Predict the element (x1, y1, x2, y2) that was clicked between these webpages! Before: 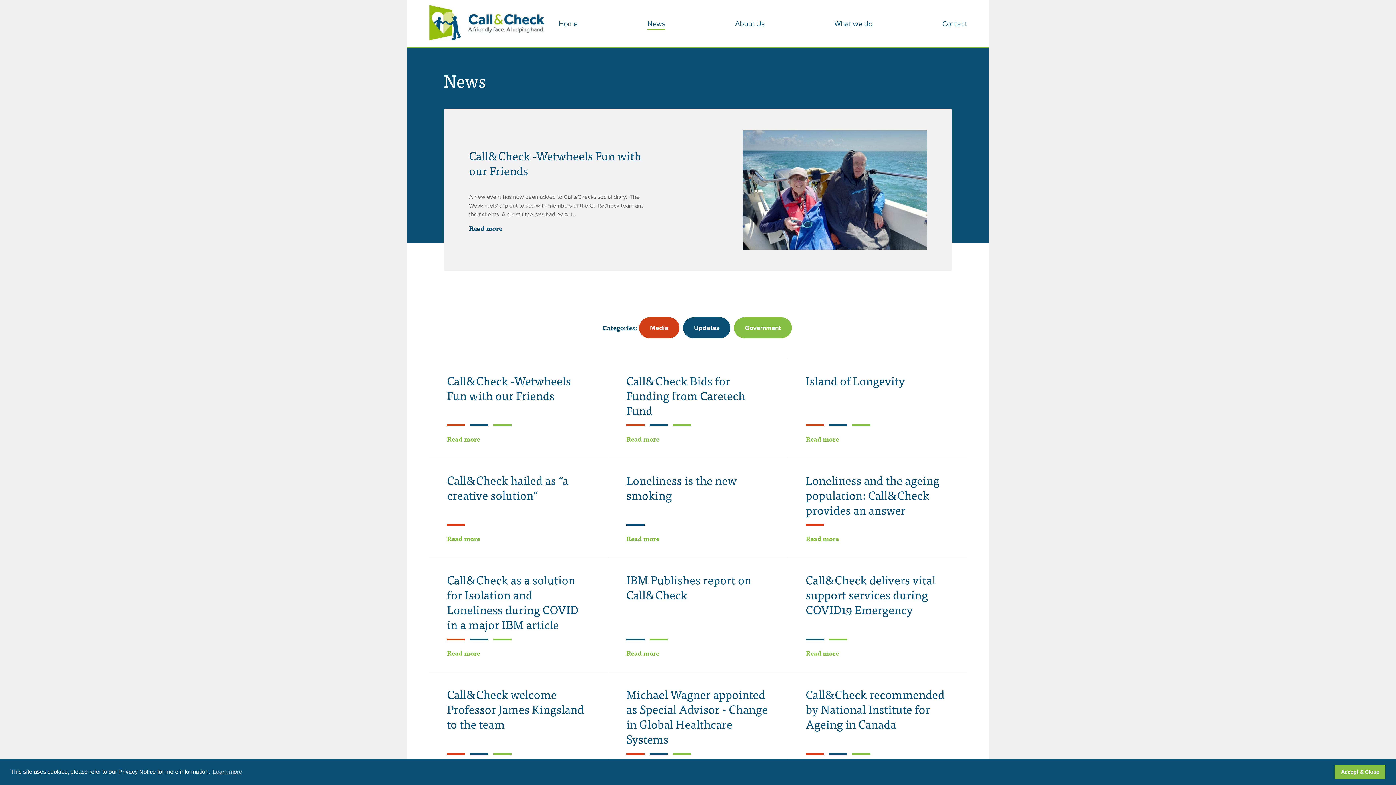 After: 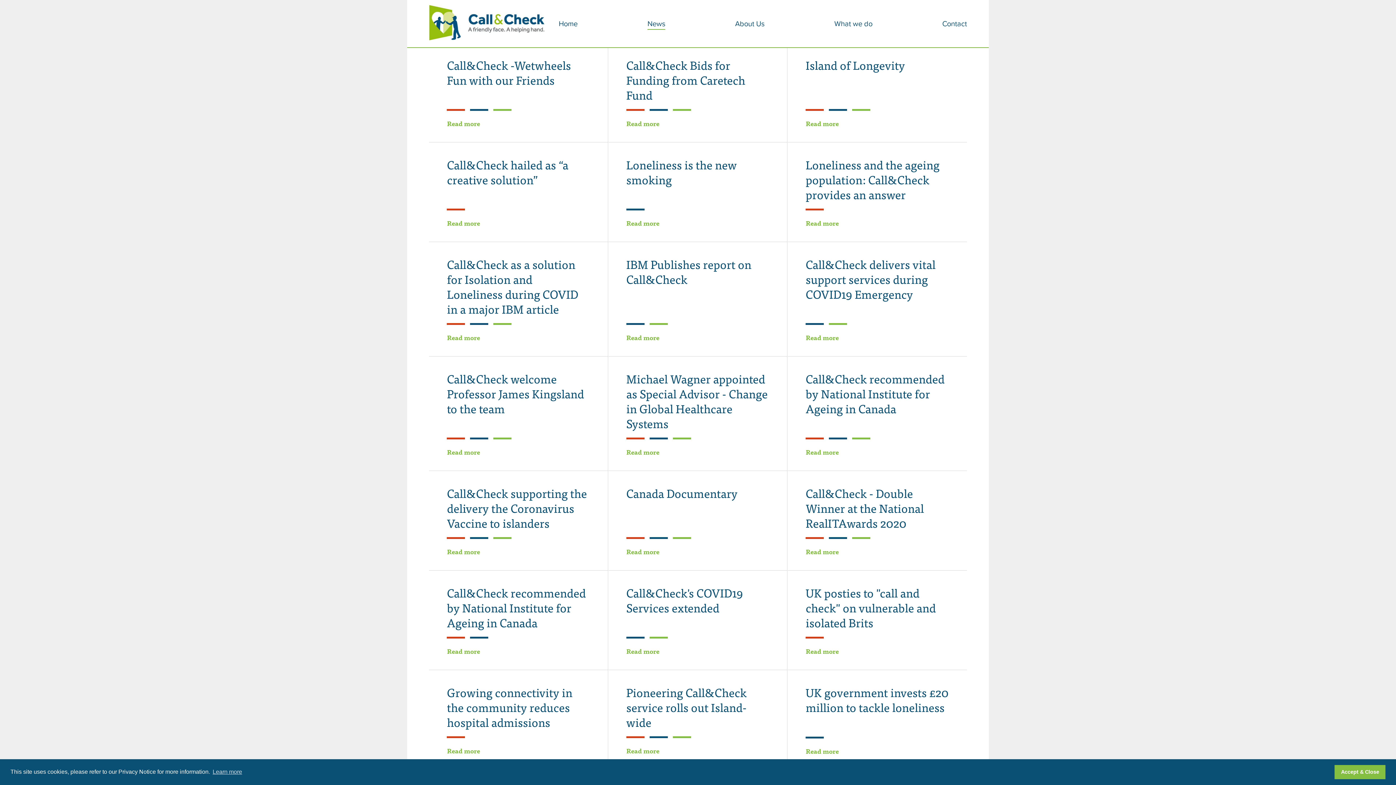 Action: bbox: (447, 424, 465, 426)